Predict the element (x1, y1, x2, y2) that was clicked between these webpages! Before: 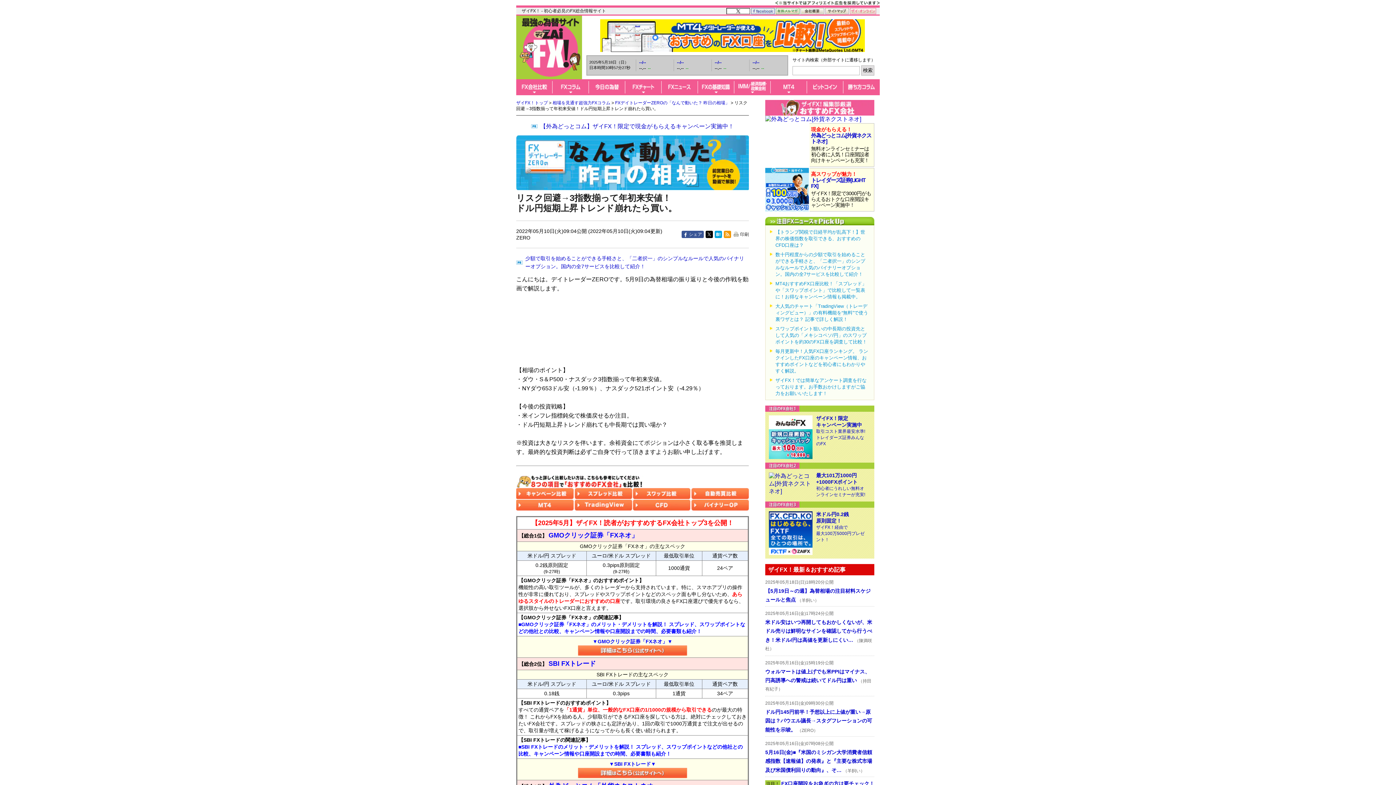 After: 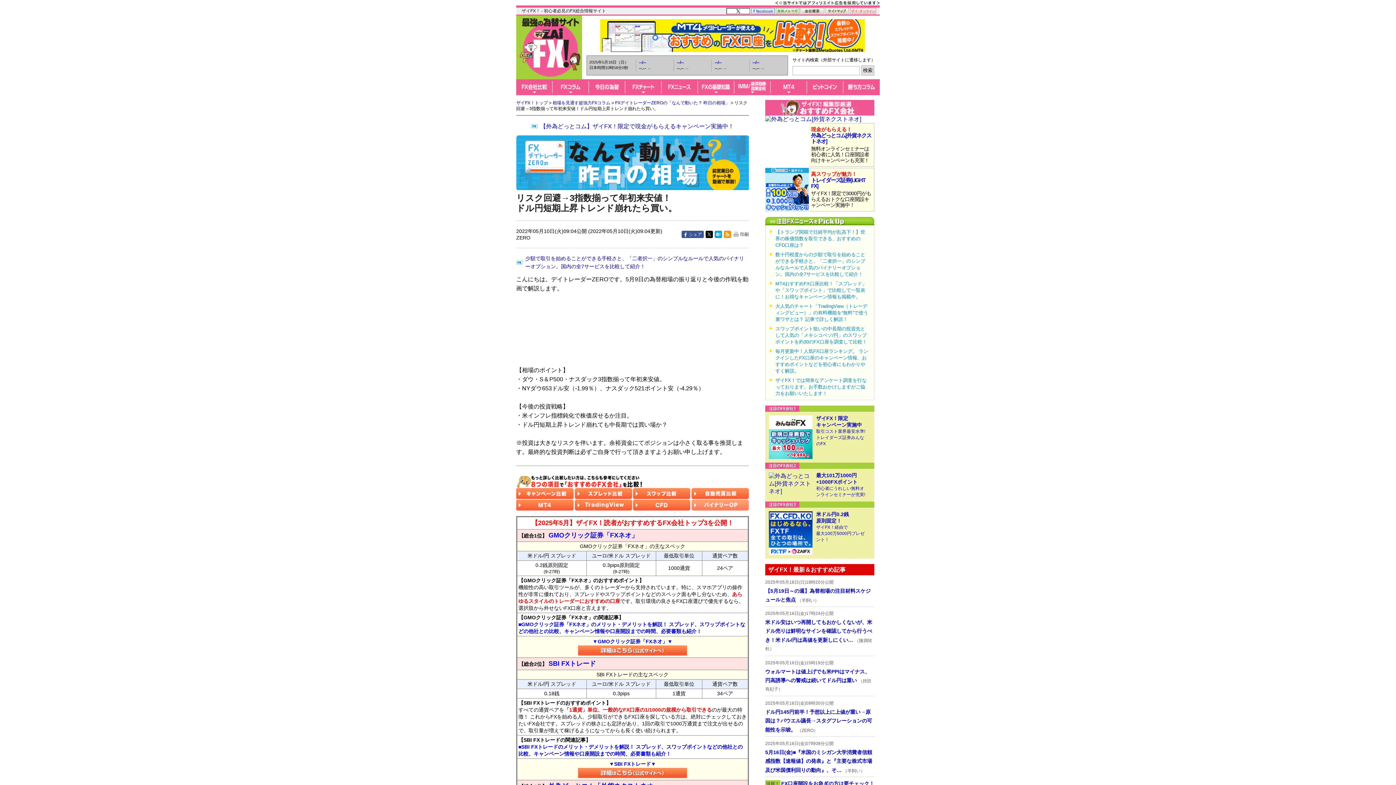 Action: bbox: (691, 500, 749, 510)